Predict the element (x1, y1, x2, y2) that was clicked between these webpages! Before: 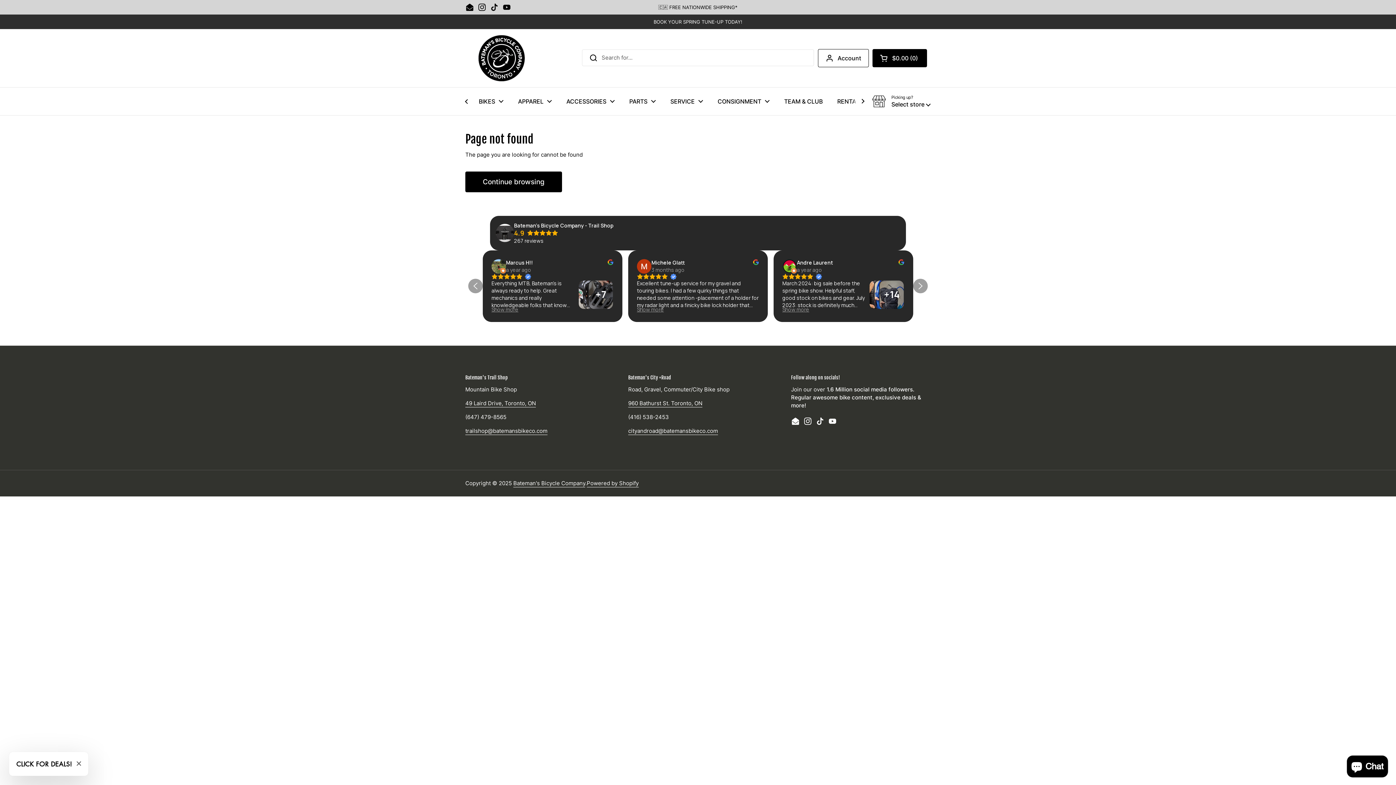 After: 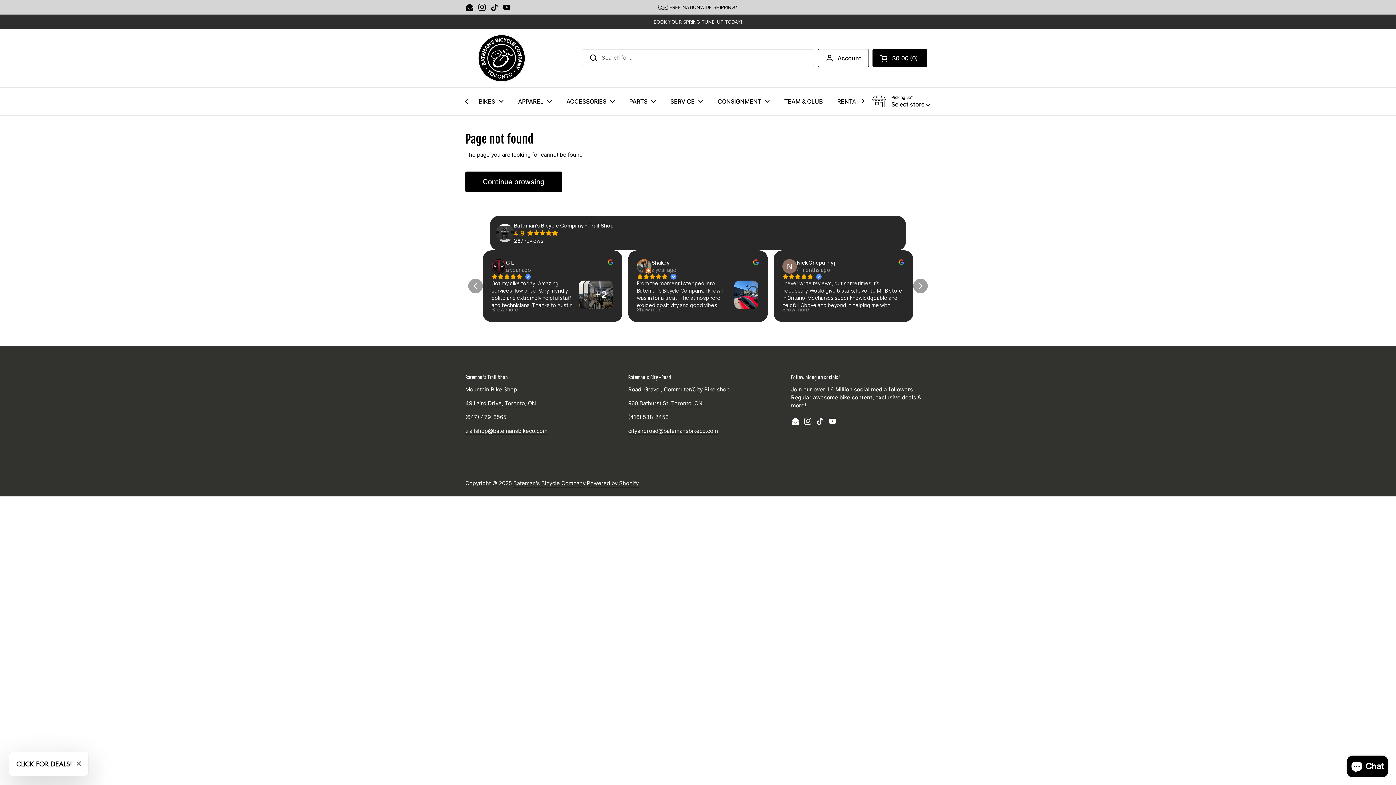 Action: bbox: (477, 2, 486, 11) label: Instagram